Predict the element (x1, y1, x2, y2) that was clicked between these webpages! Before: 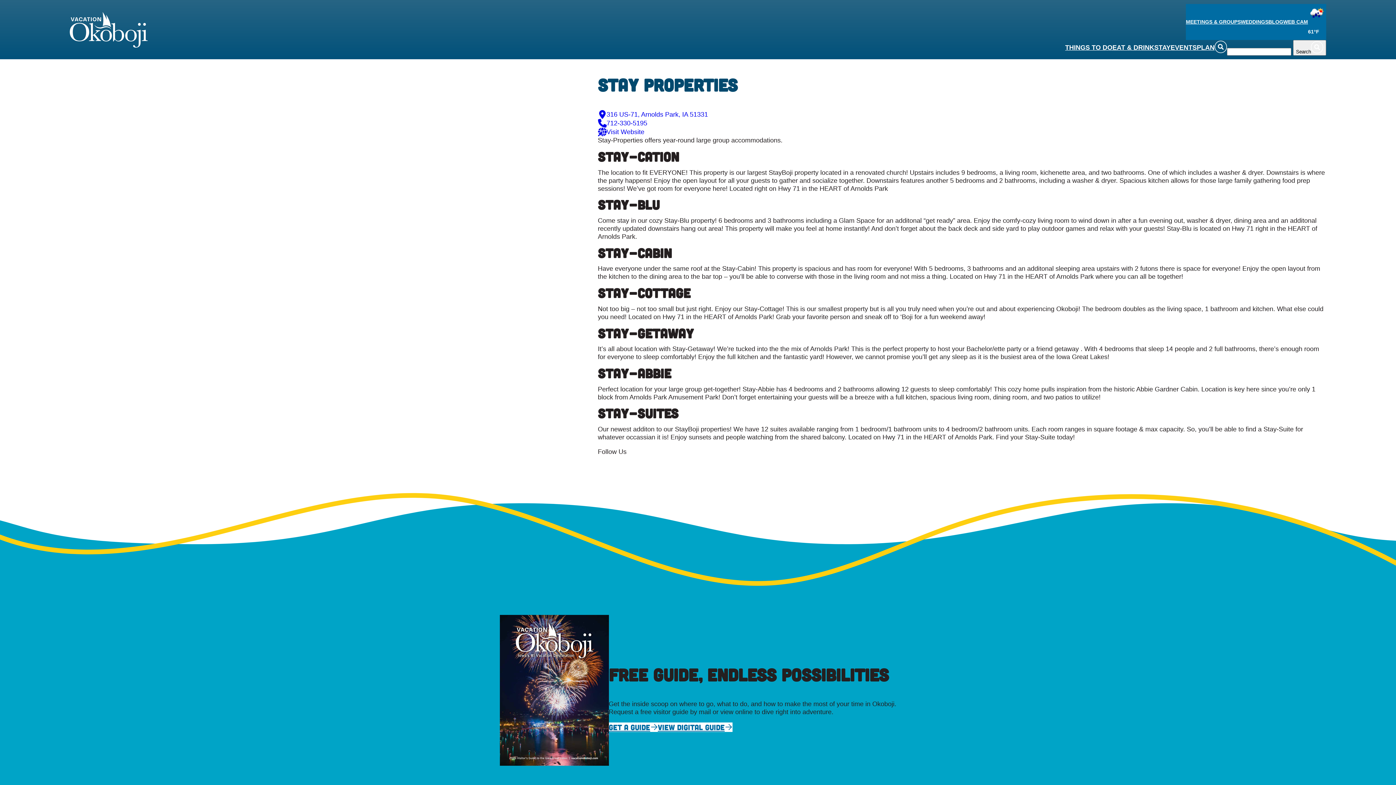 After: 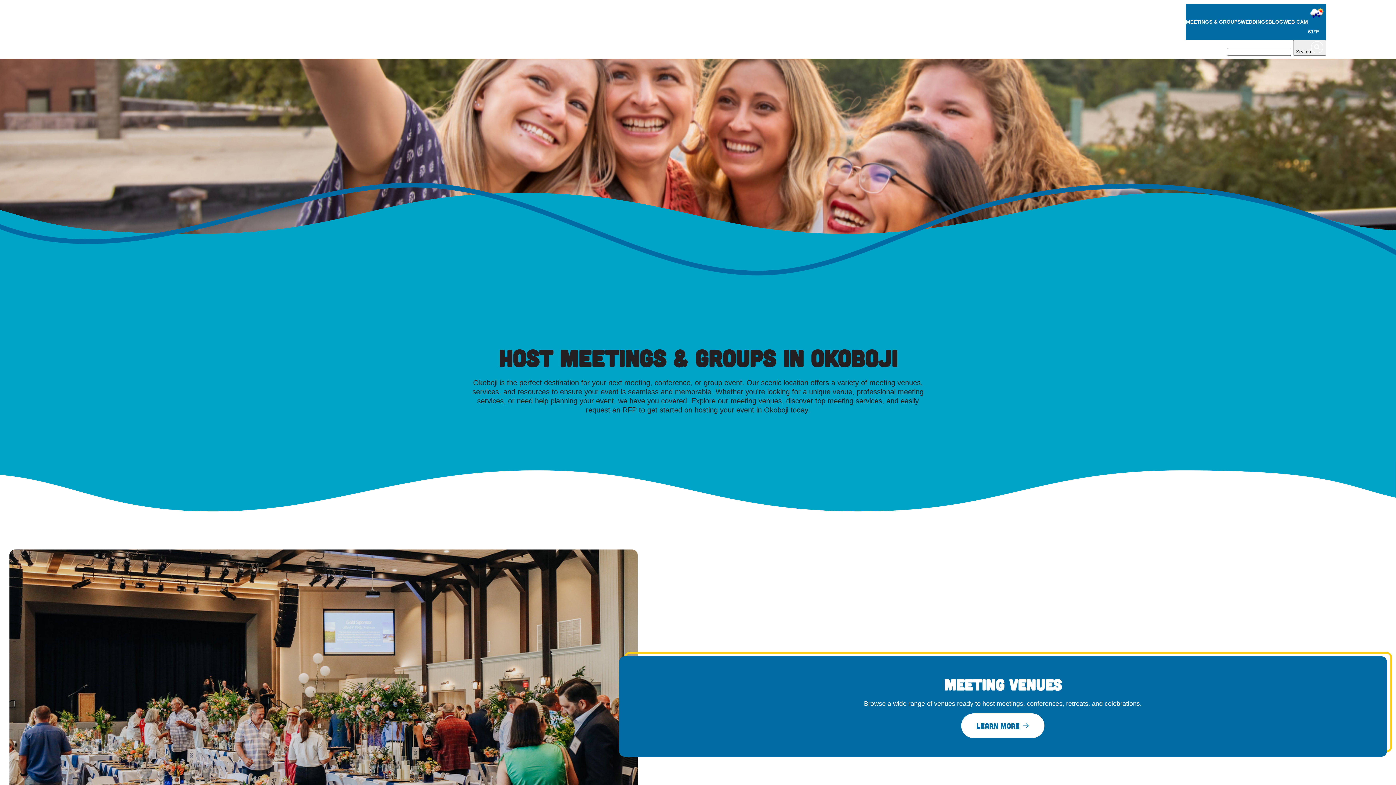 Action: bbox: (1186, 18, 1241, 24) label: MEETINGS & GROUPS